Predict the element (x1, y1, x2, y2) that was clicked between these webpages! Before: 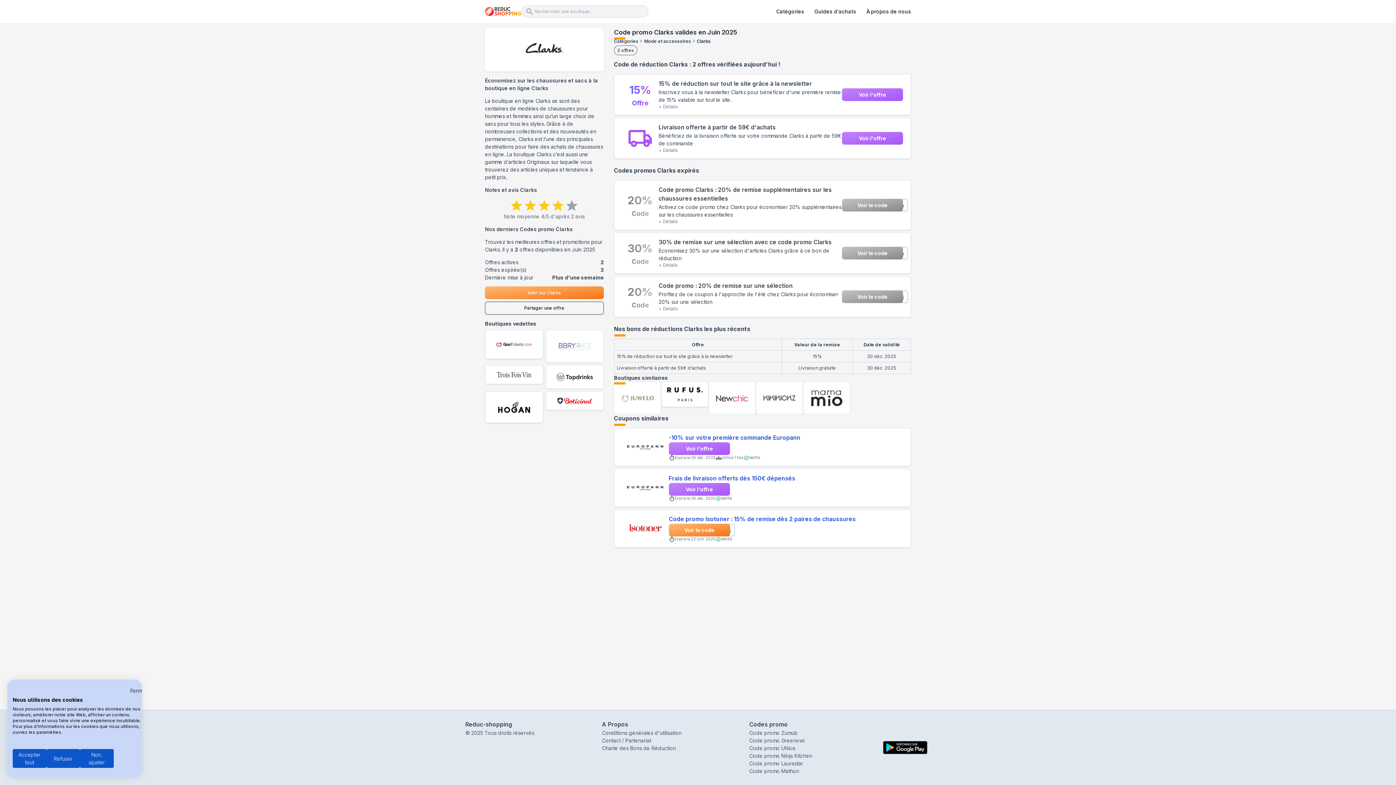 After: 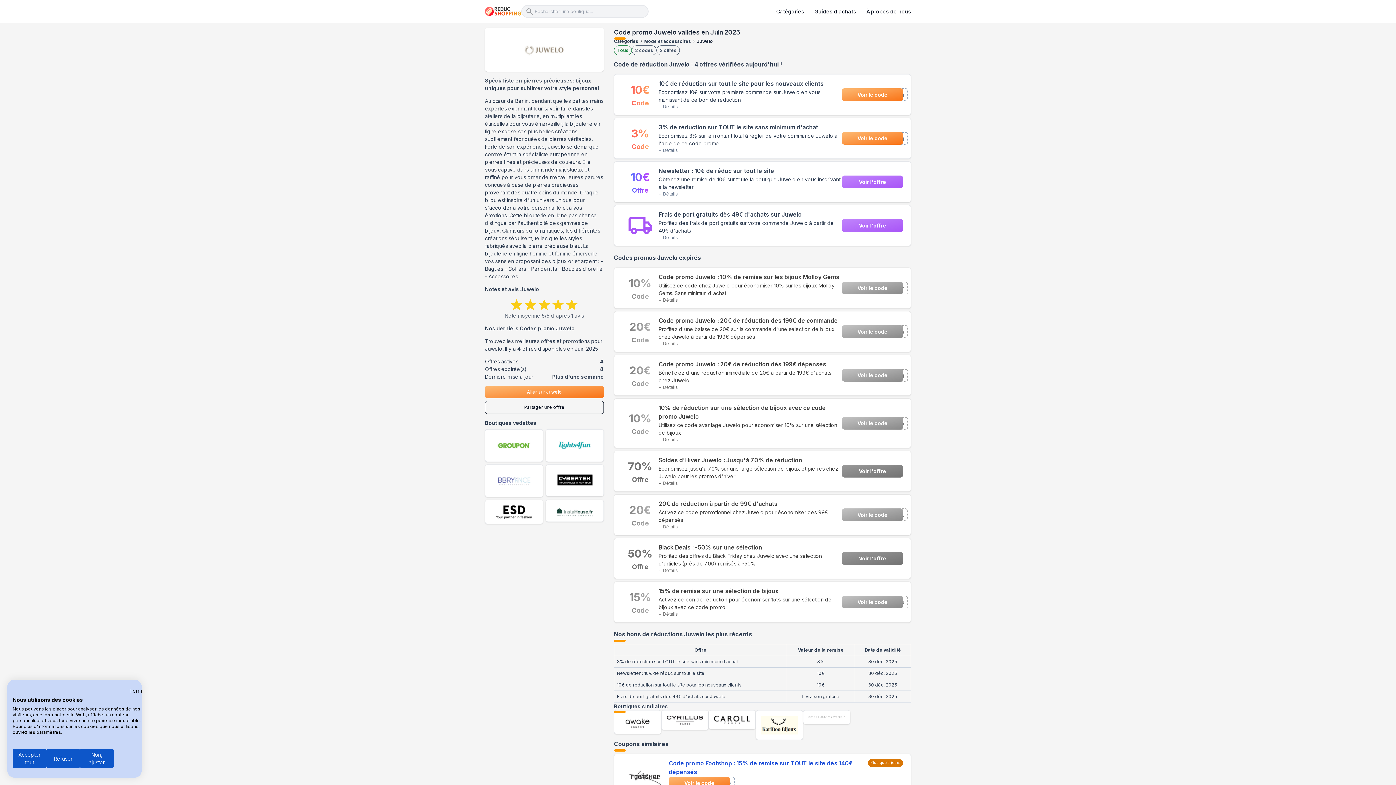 Action: bbox: (614, 381, 661, 414)